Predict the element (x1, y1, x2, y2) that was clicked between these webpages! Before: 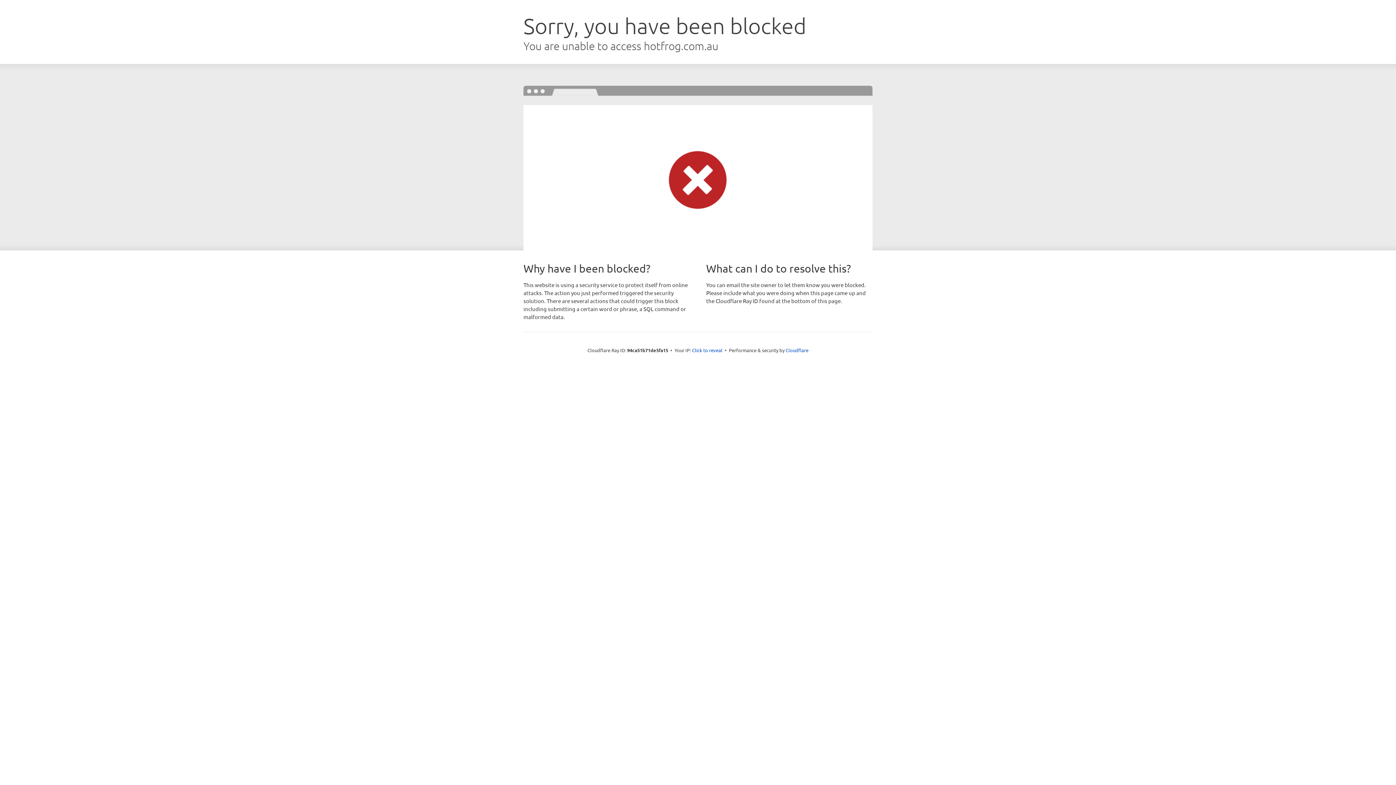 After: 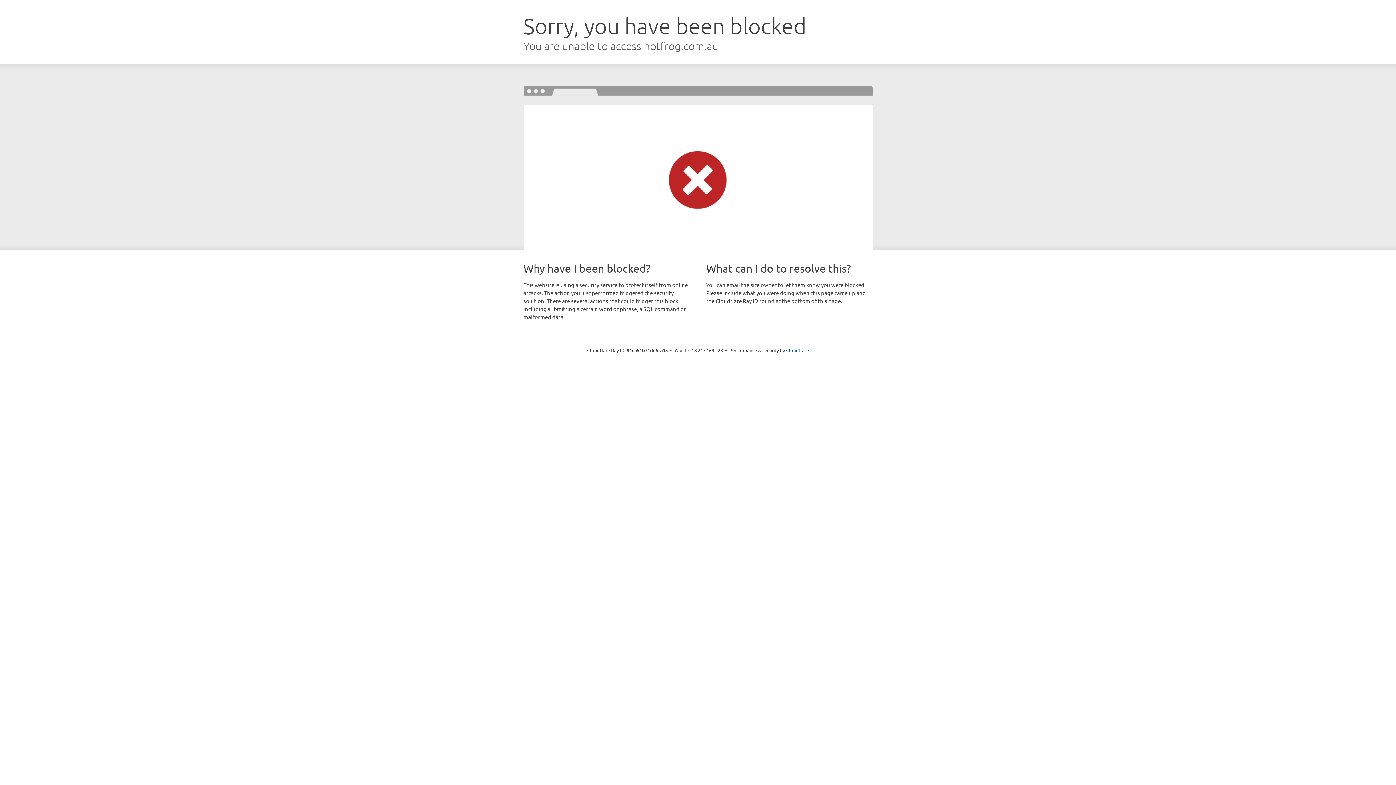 Action: bbox: (692, 346, 722, 353) label: Click to reveal